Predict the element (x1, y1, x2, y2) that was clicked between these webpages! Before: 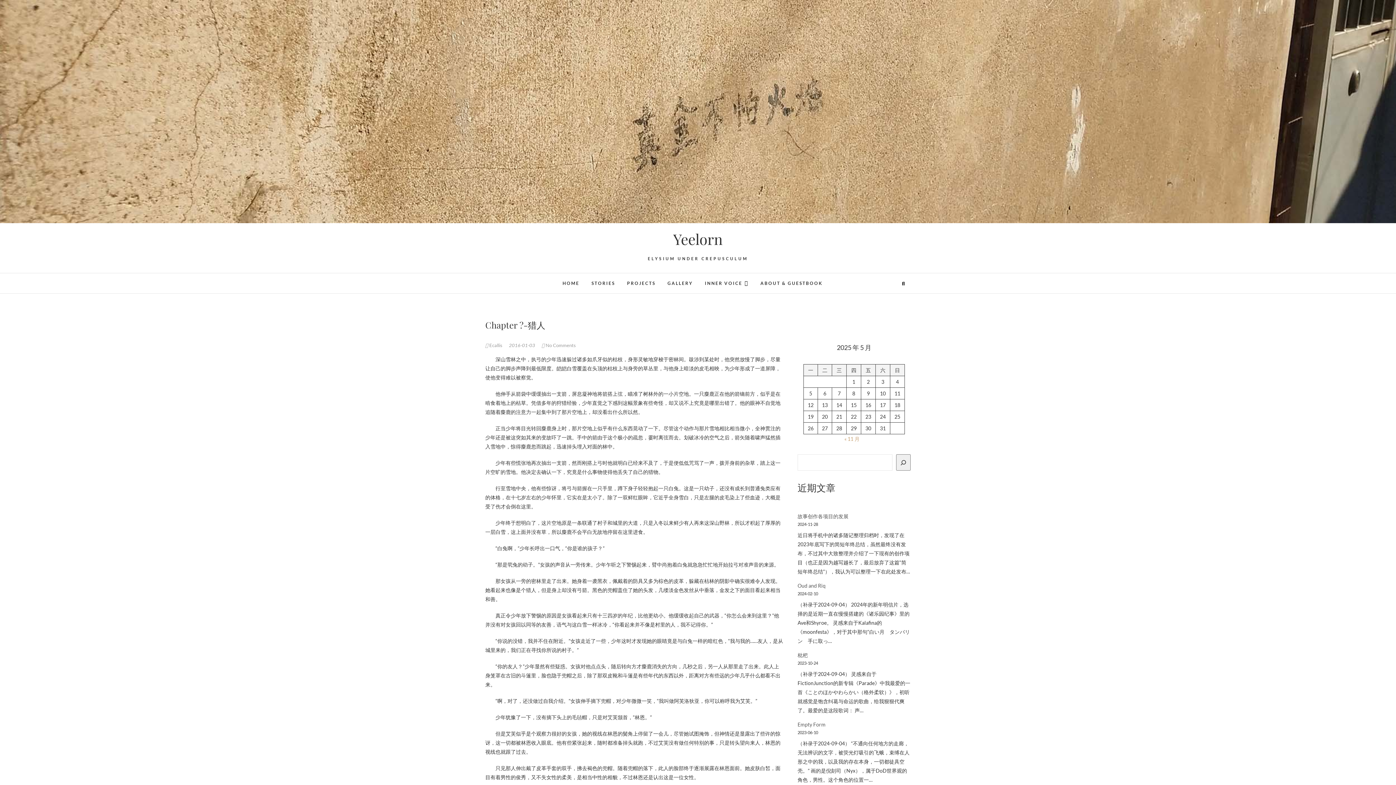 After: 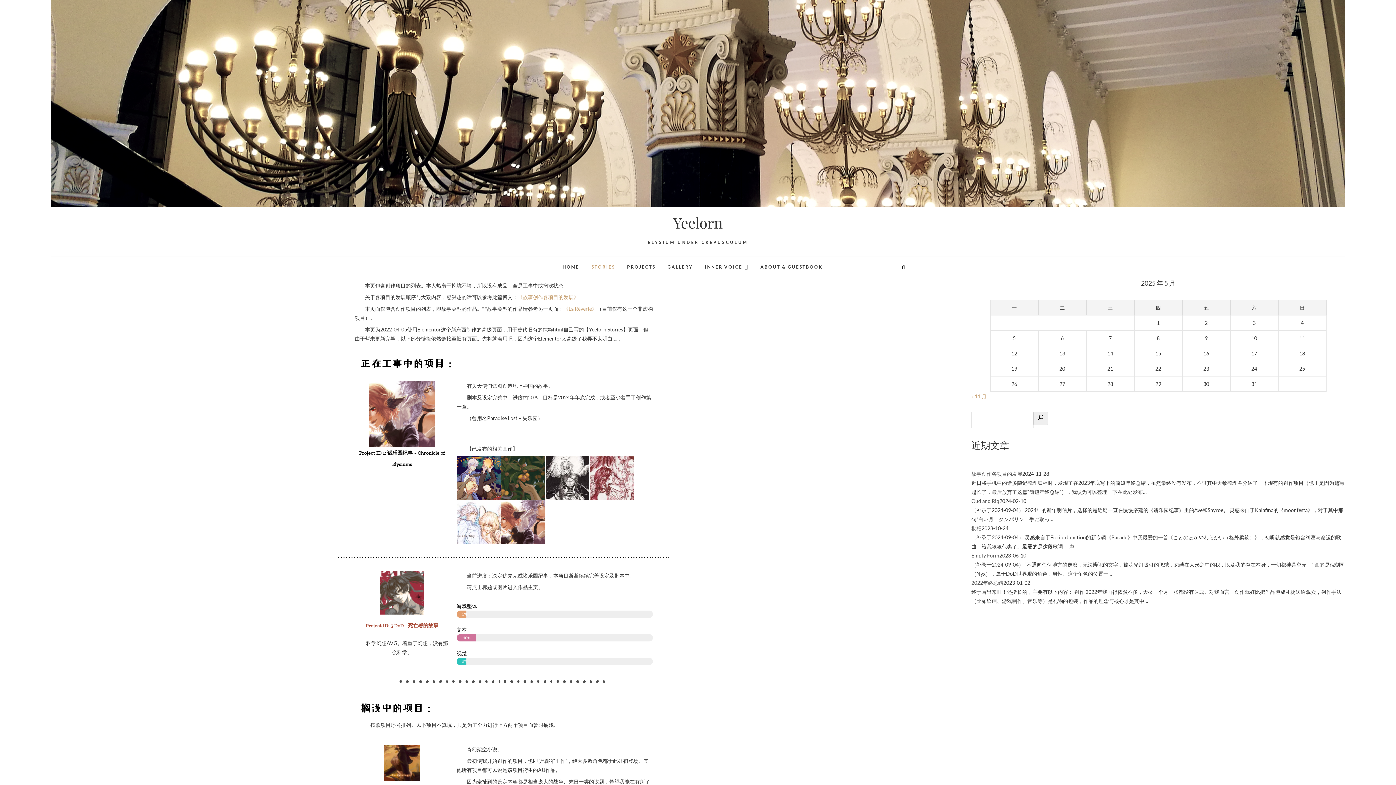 Action: label: STORIES bbox: (586, 274, 620, 292)